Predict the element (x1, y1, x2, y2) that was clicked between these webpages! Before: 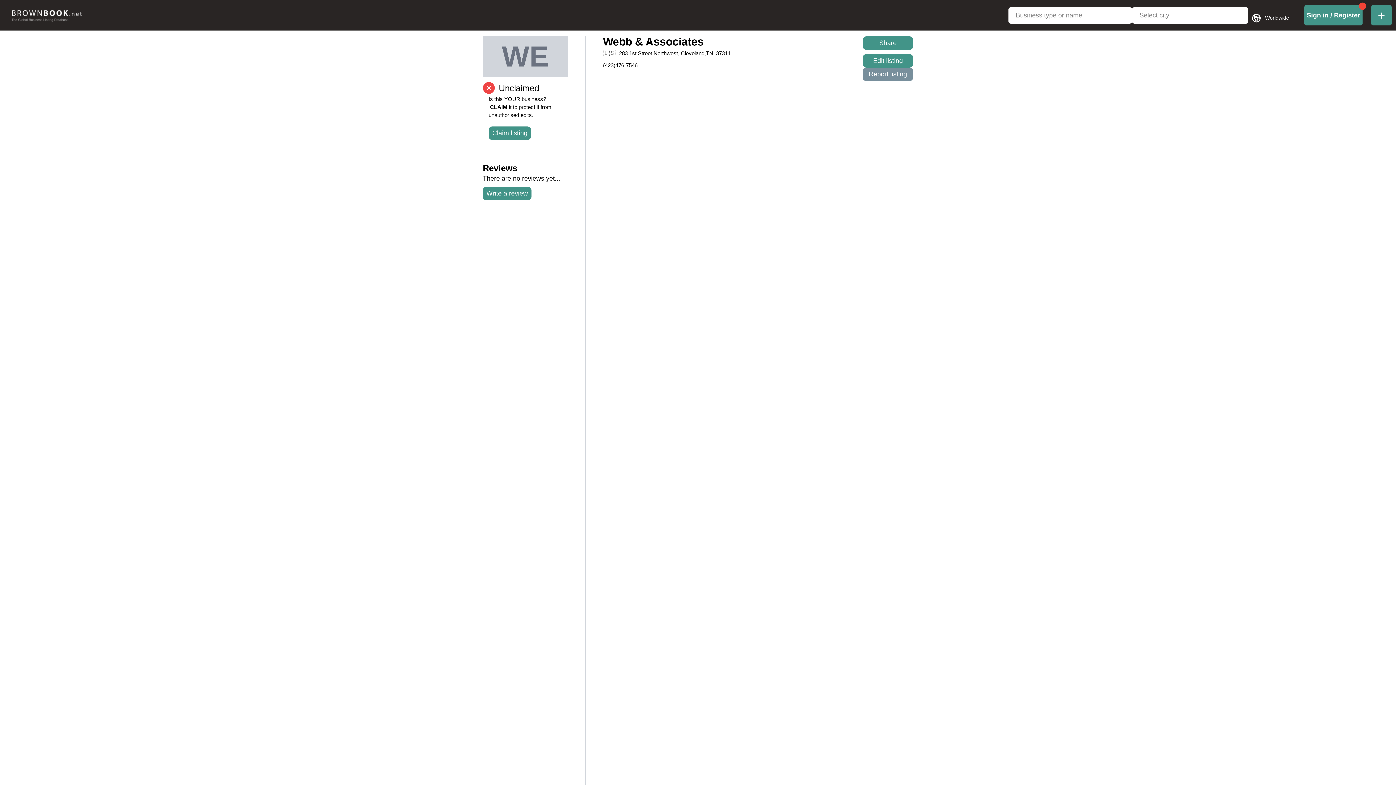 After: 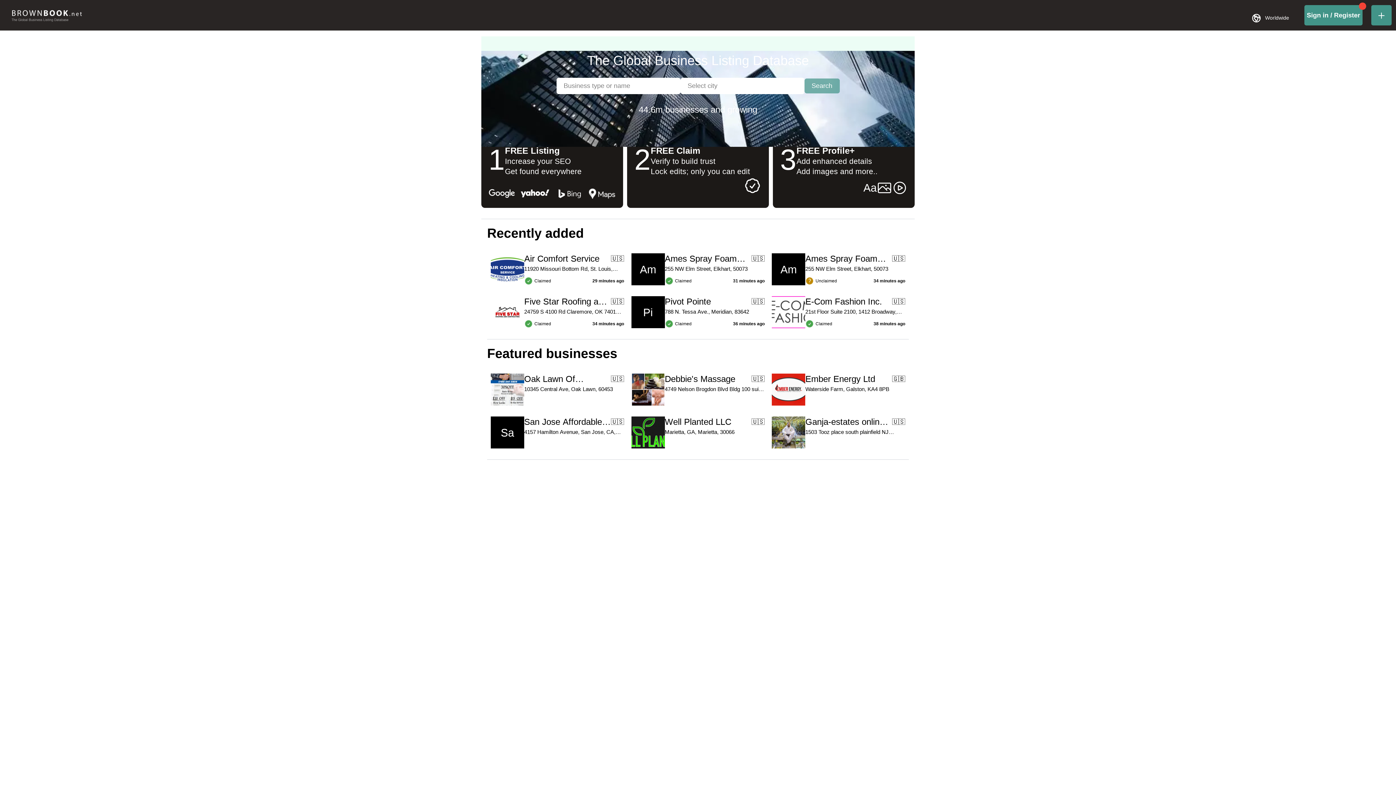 Action: bbox: (5, 10, 87, 21)